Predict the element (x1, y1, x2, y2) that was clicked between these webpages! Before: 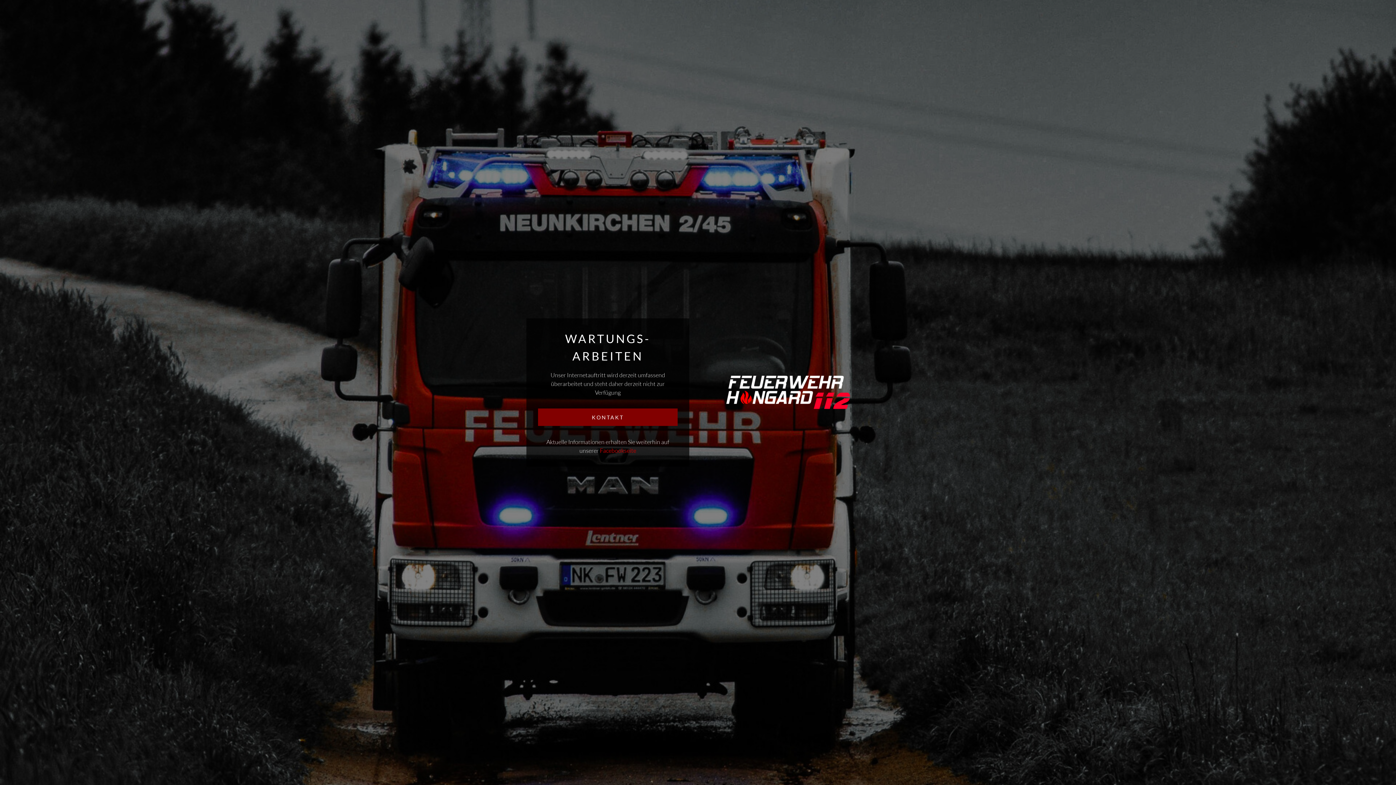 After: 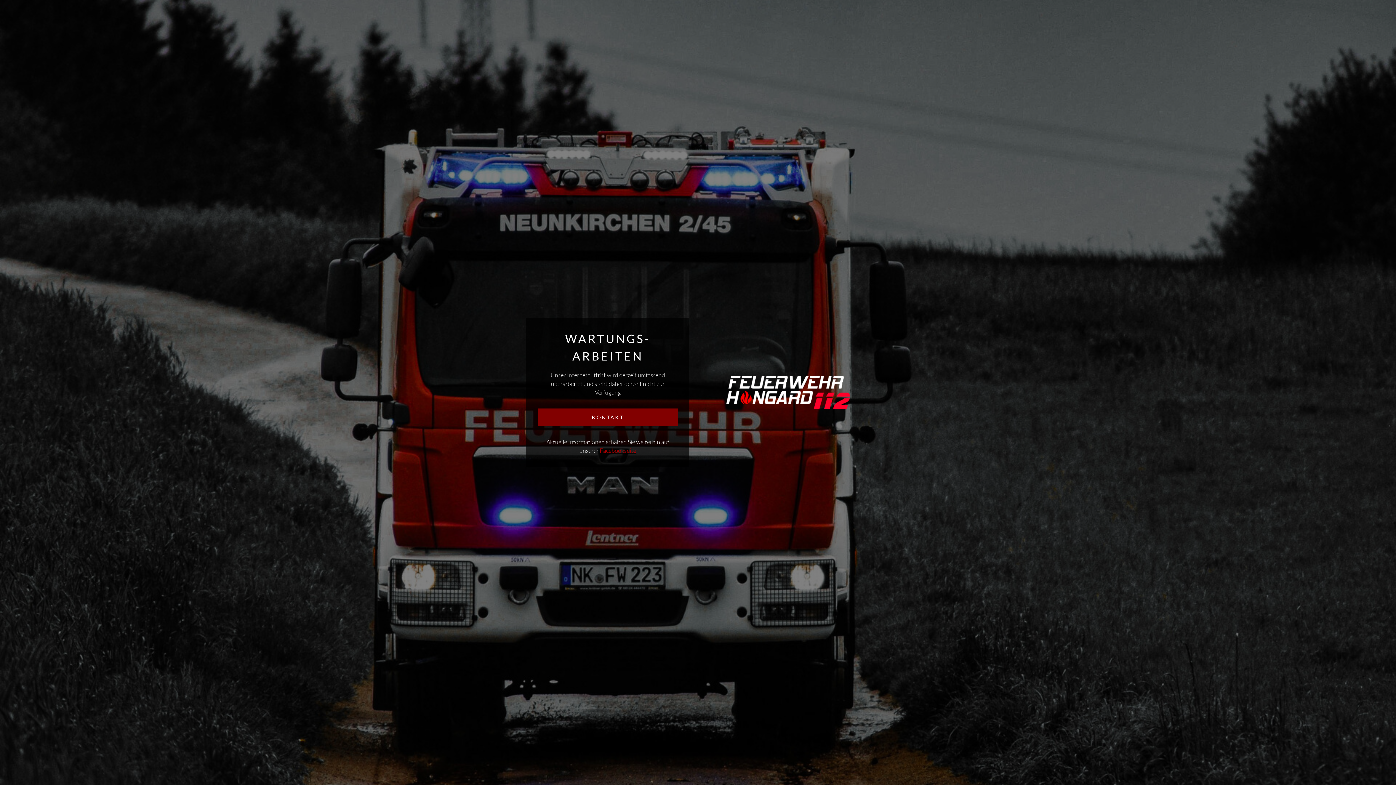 Action: bbox: (600, 447, 636, 454) label: Facebookseite